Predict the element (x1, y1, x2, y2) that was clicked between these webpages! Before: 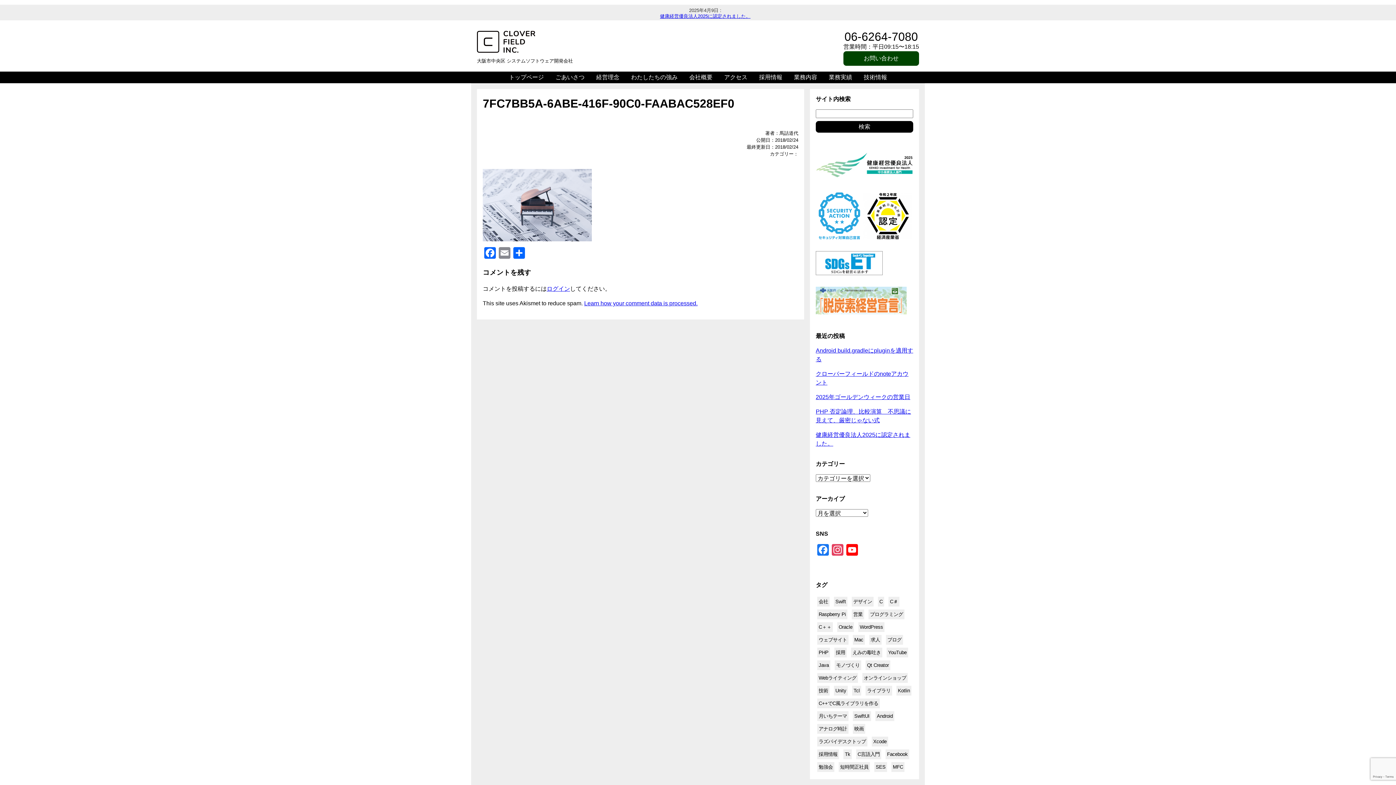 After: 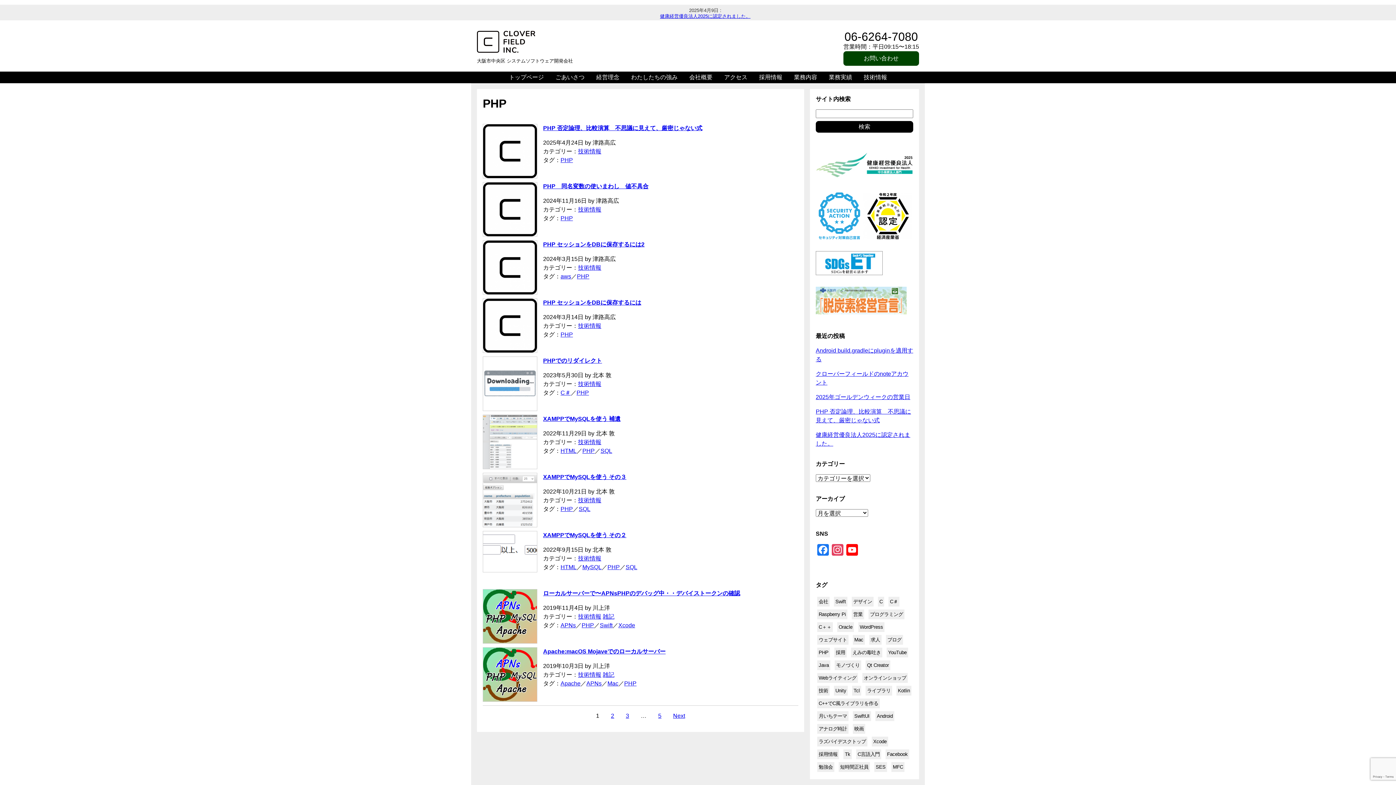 Action: label: PHP bbox: (817, 647, 830, 657)